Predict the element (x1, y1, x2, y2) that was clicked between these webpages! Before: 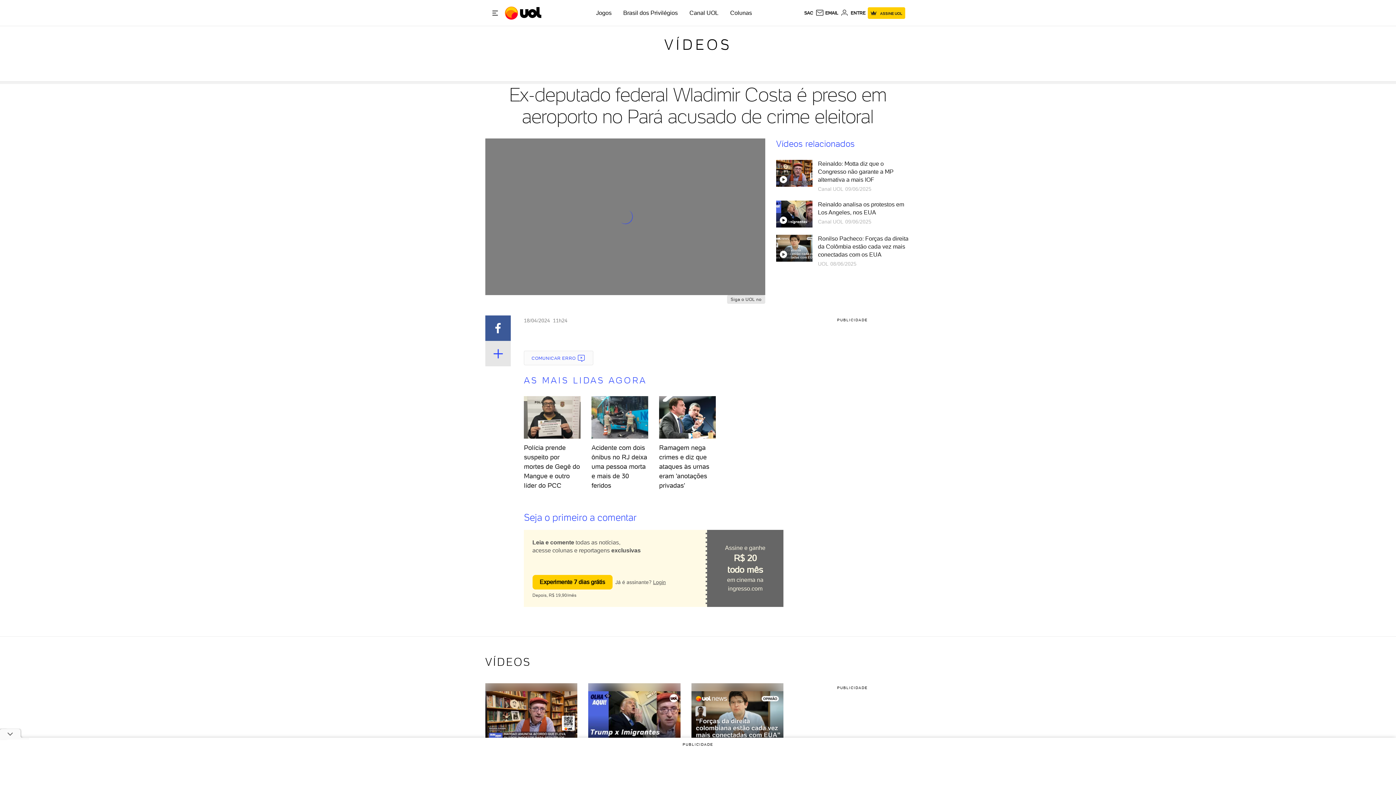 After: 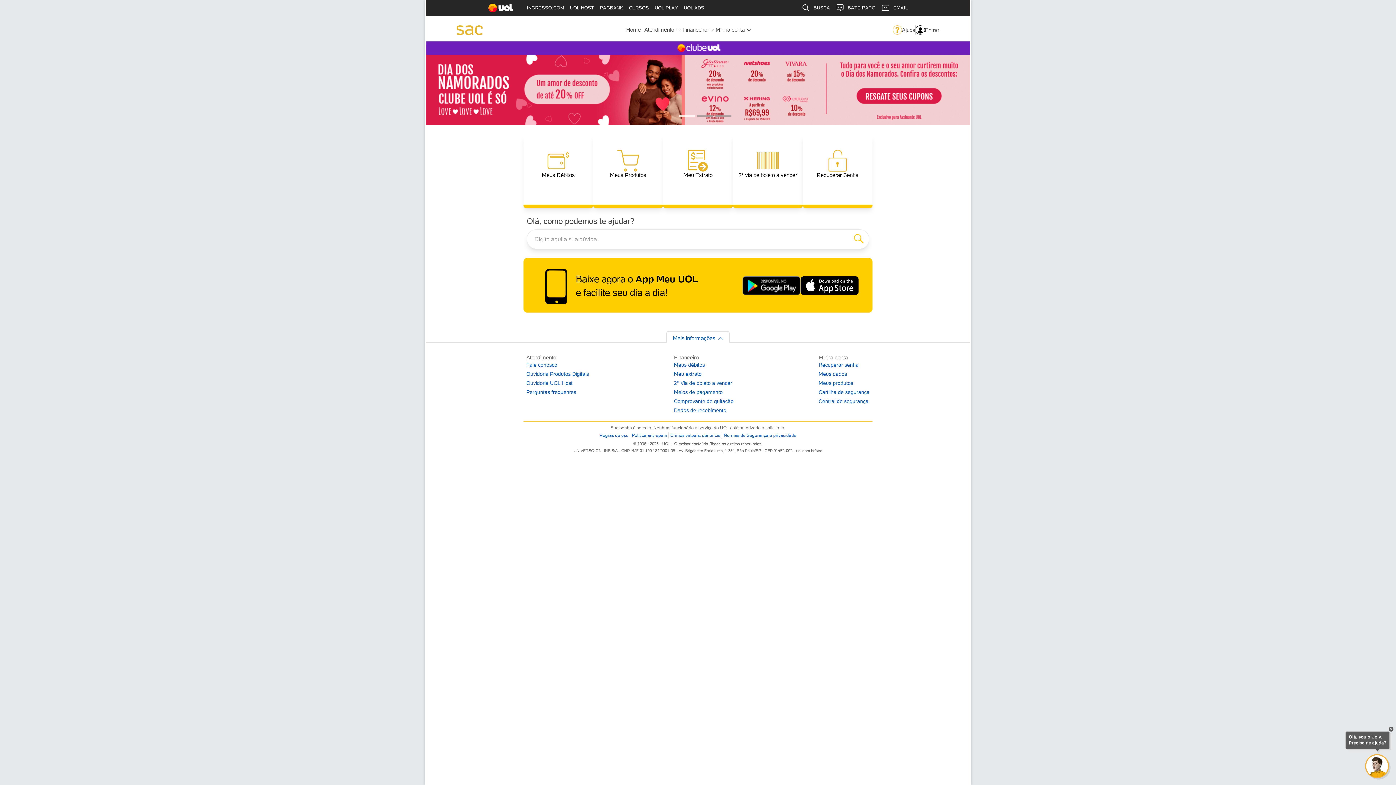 Action: label: SAC bbox: (804, 10, 813, 15)